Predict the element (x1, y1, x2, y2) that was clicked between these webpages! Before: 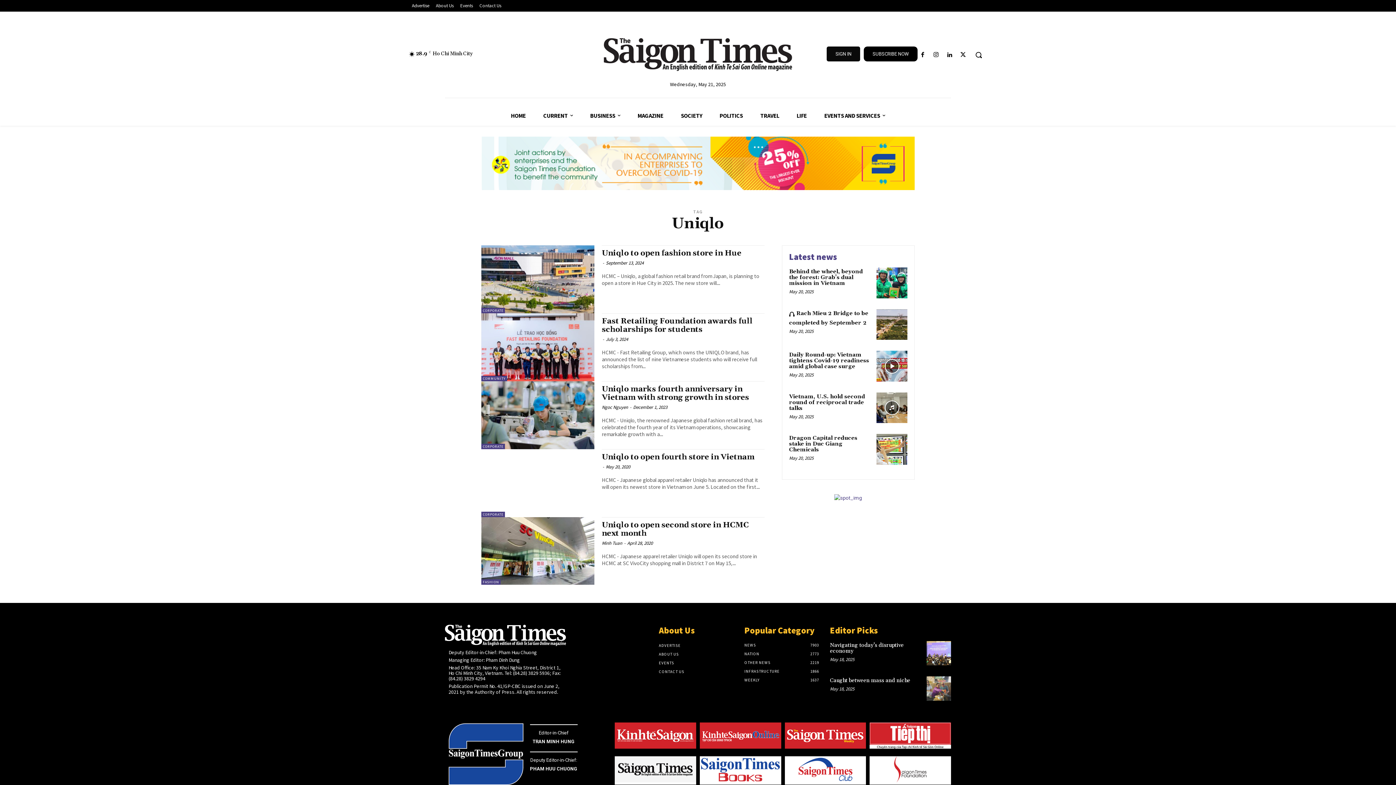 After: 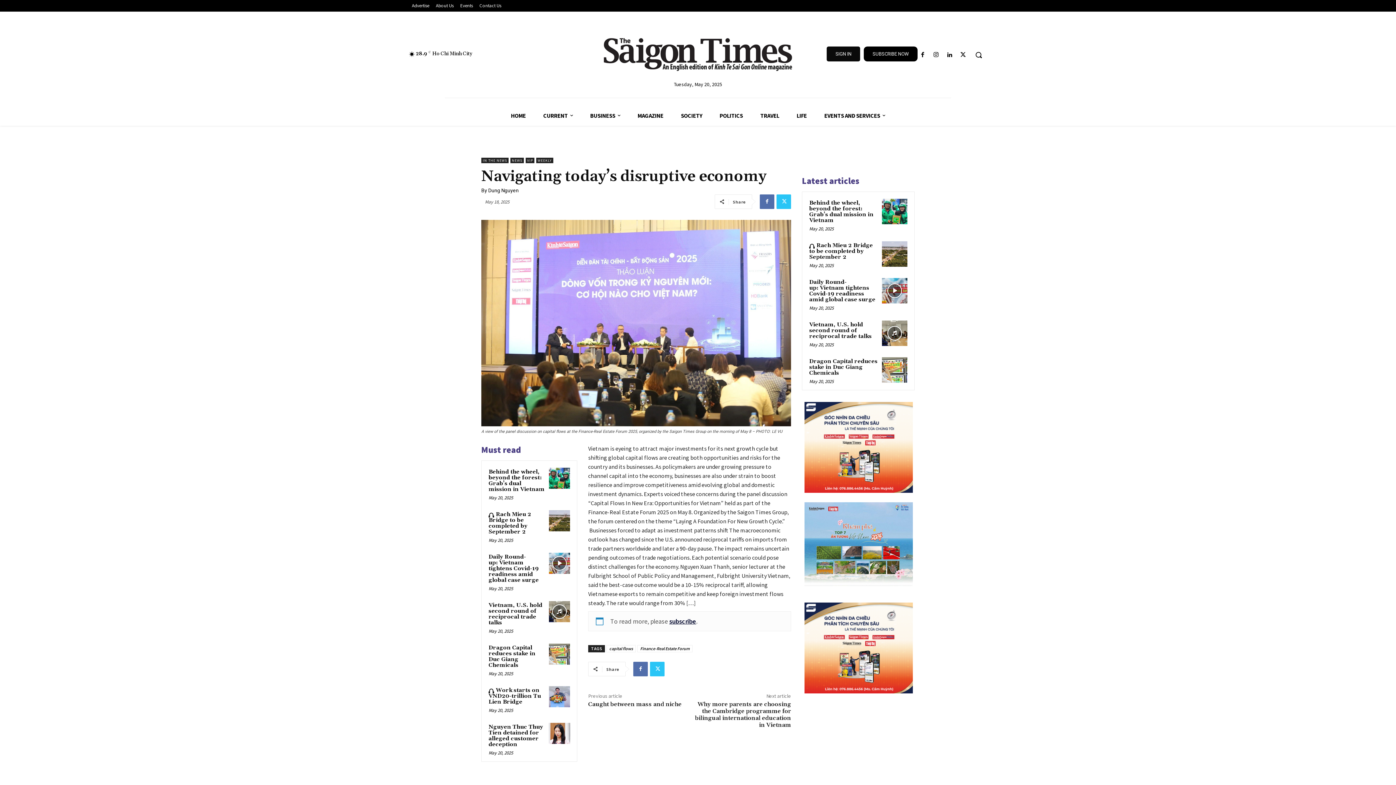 Action: bbox: (927, 641, 951, 665)